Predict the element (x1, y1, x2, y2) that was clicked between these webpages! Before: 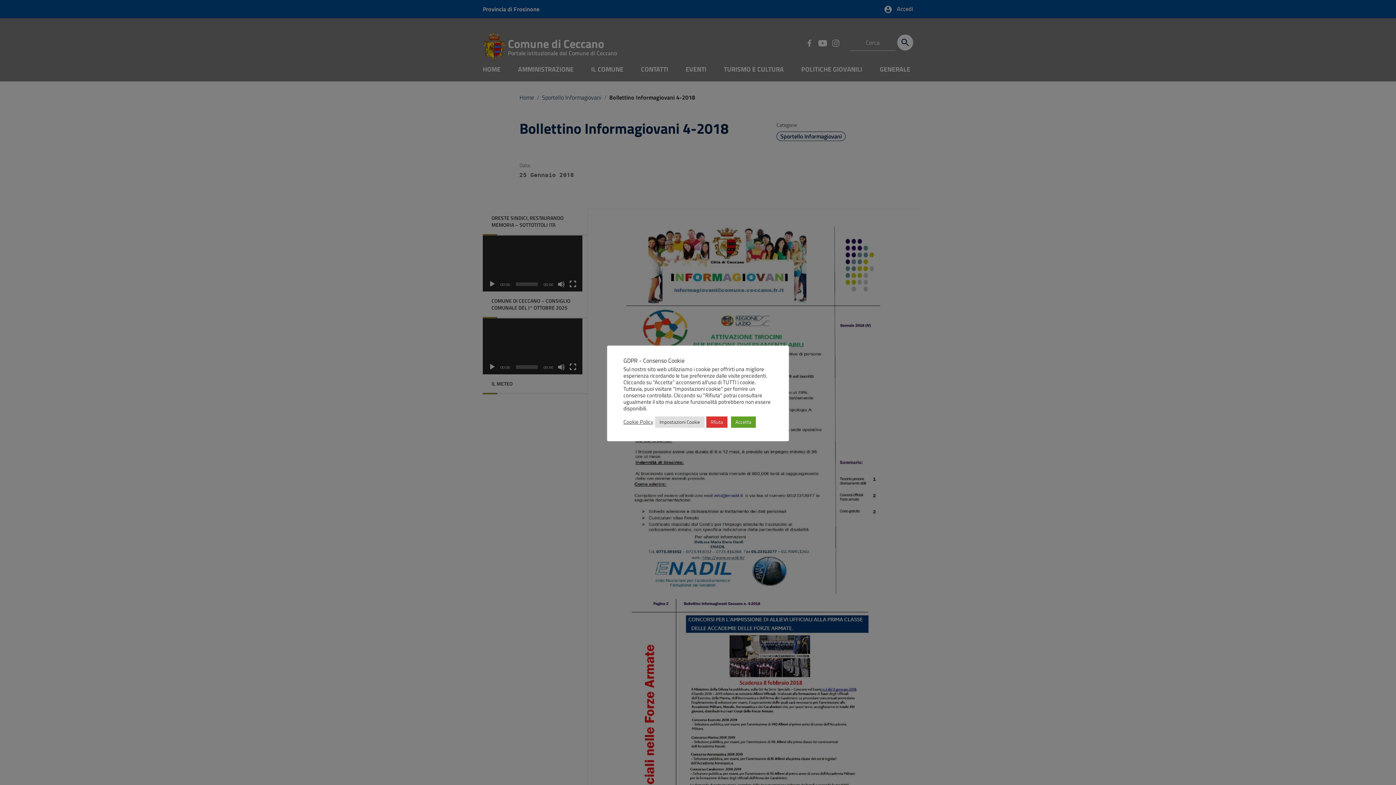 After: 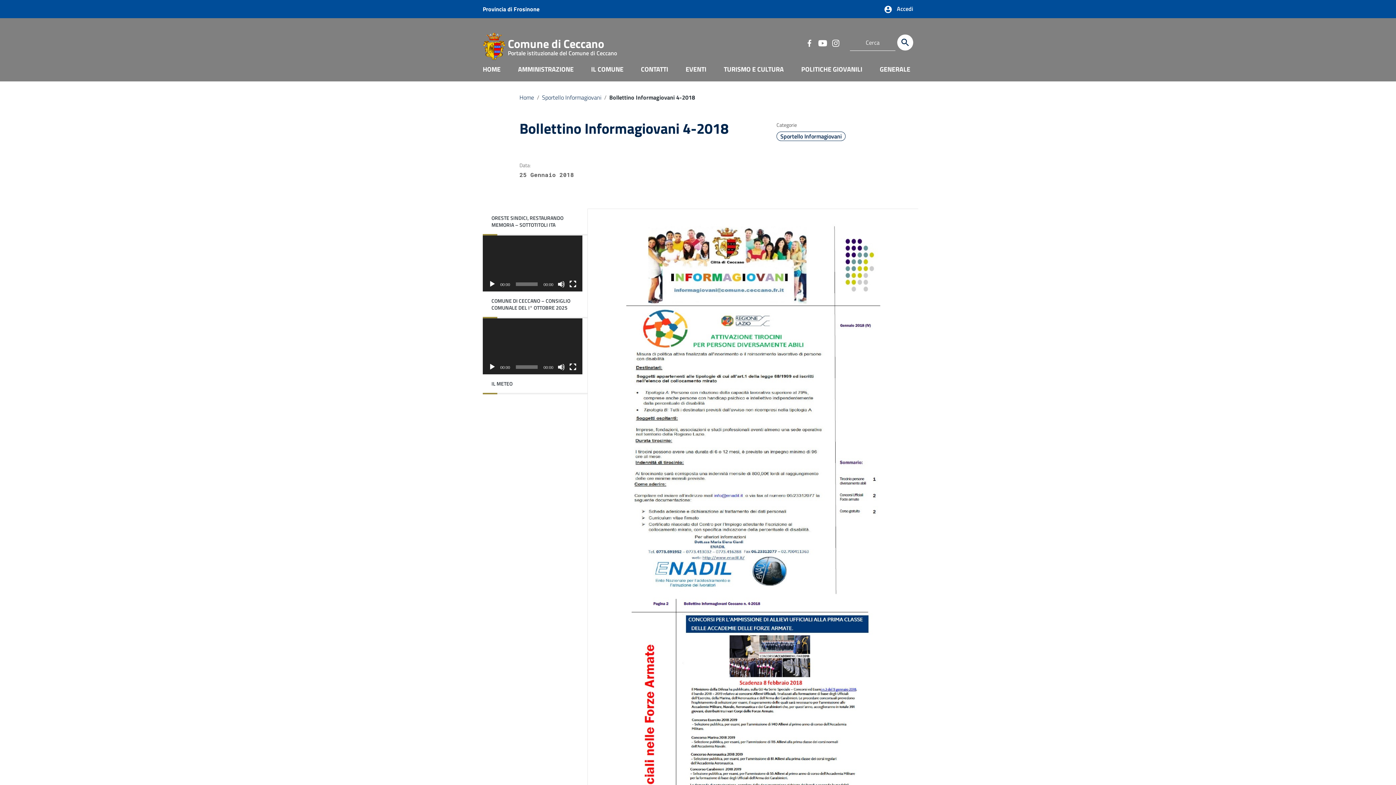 Action: label: Accetta bbox: (731, 416, 756, 427)